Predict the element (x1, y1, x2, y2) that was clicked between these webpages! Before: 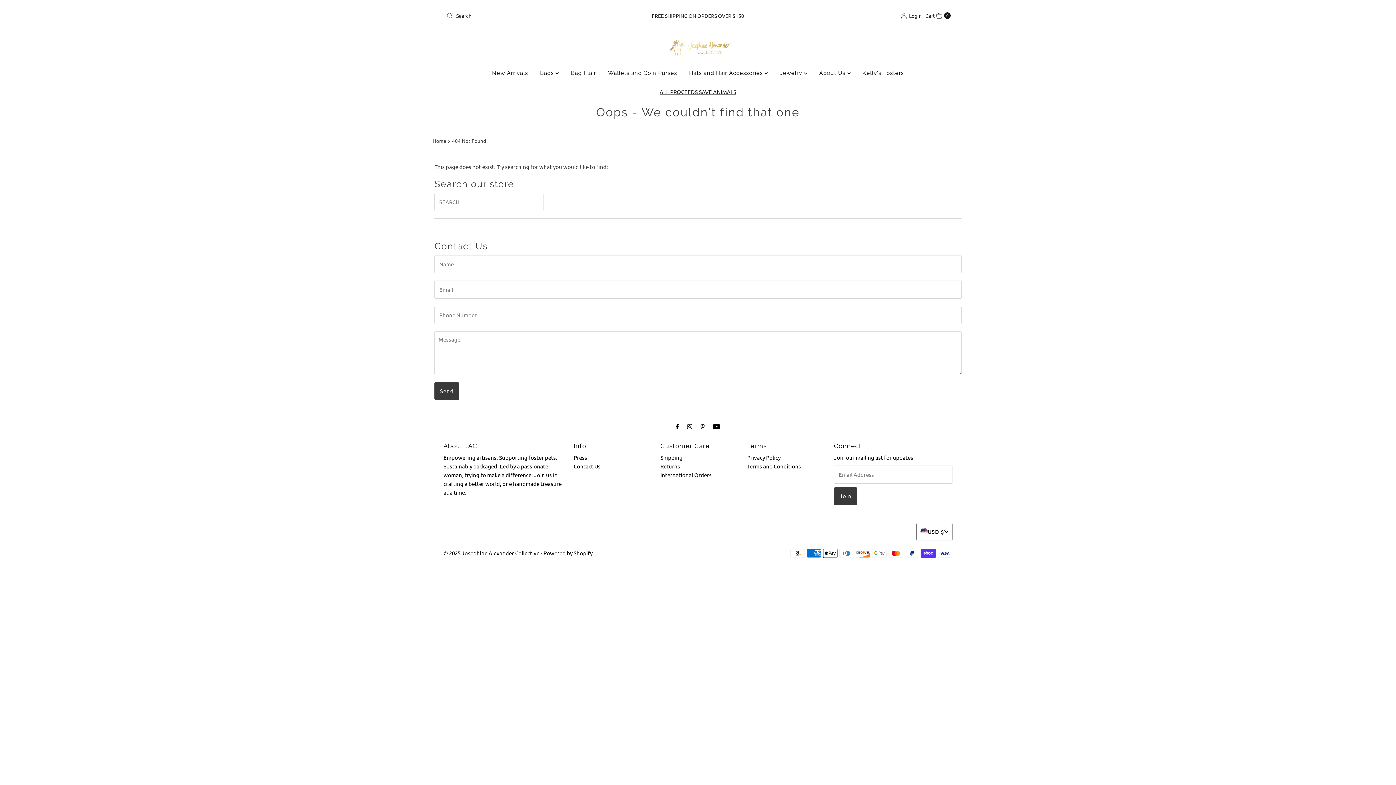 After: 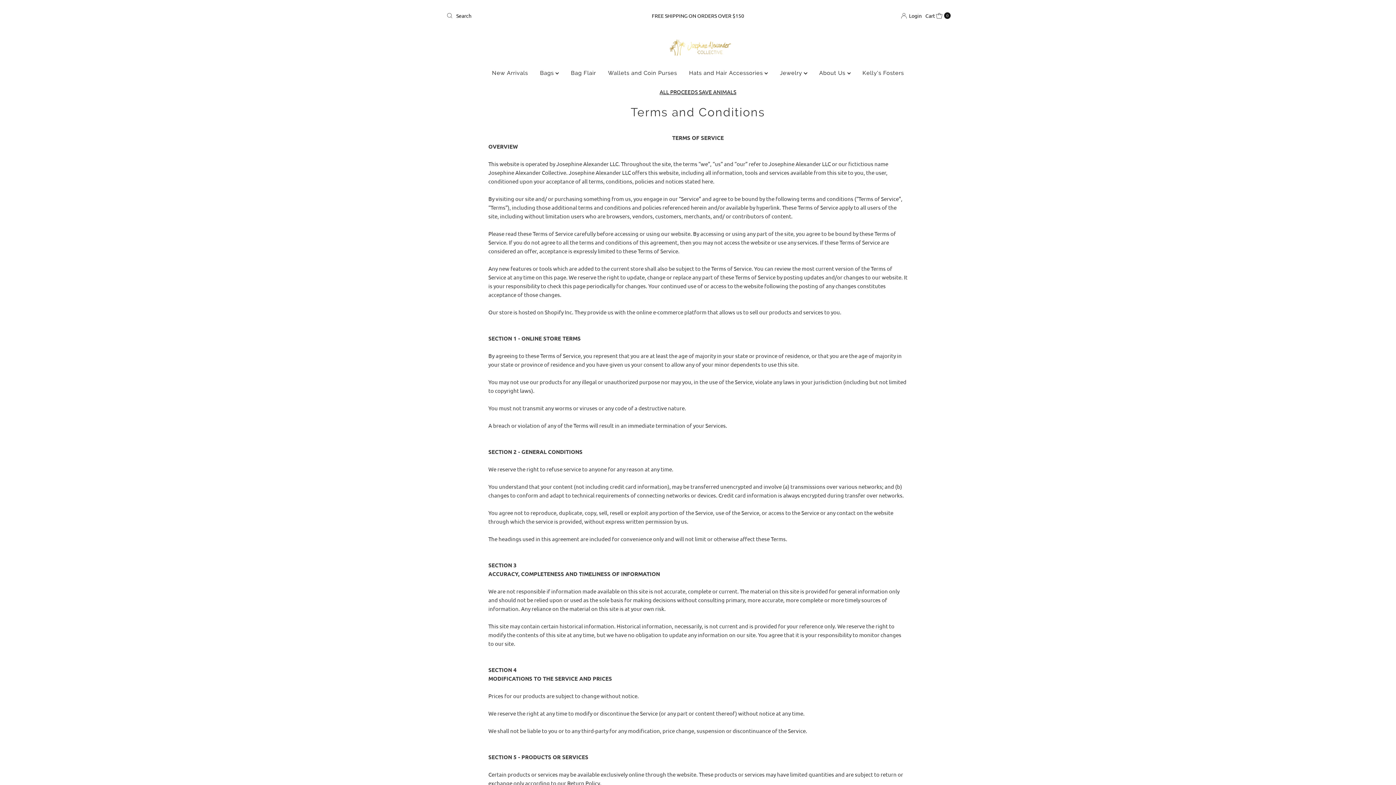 Action: bbox: (747, 462, 801, 469) label: Terms and Conditions